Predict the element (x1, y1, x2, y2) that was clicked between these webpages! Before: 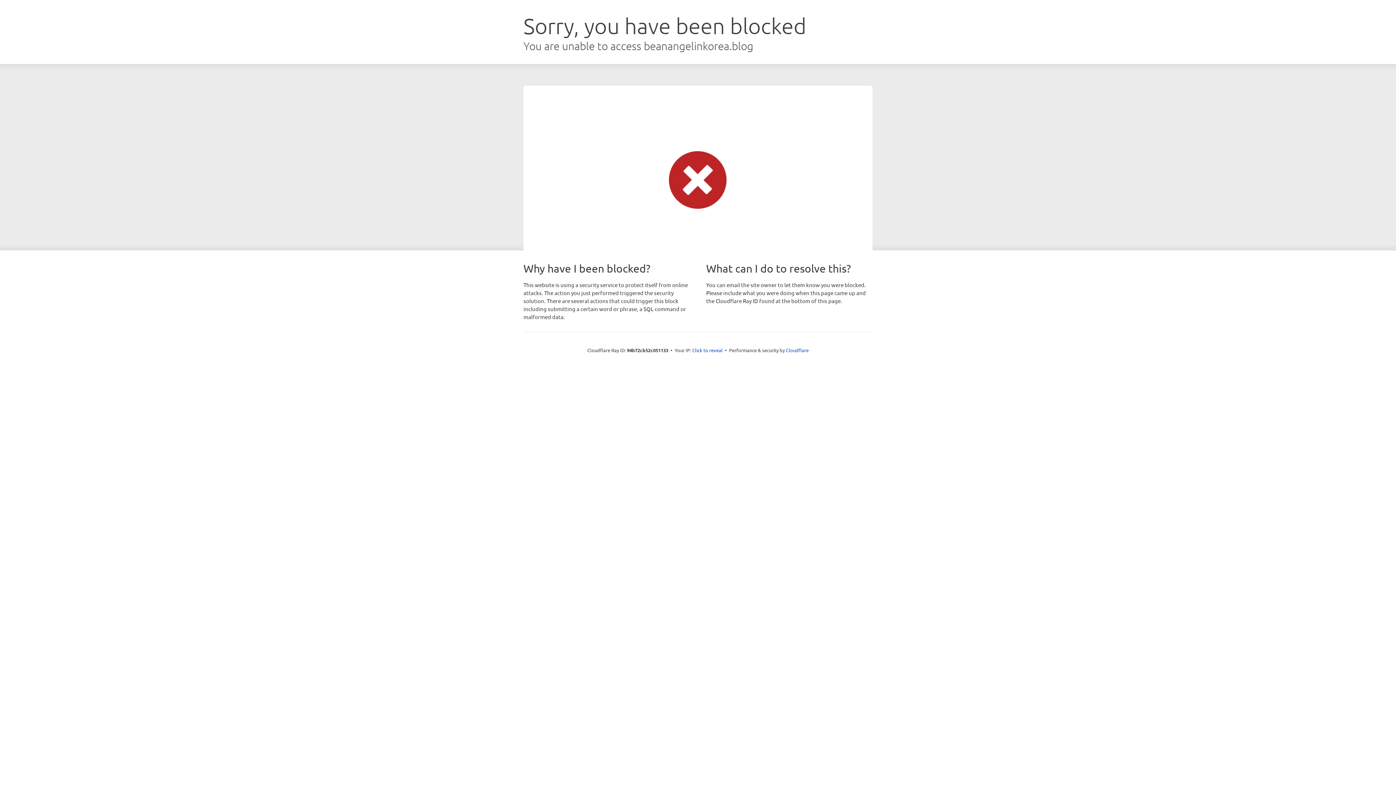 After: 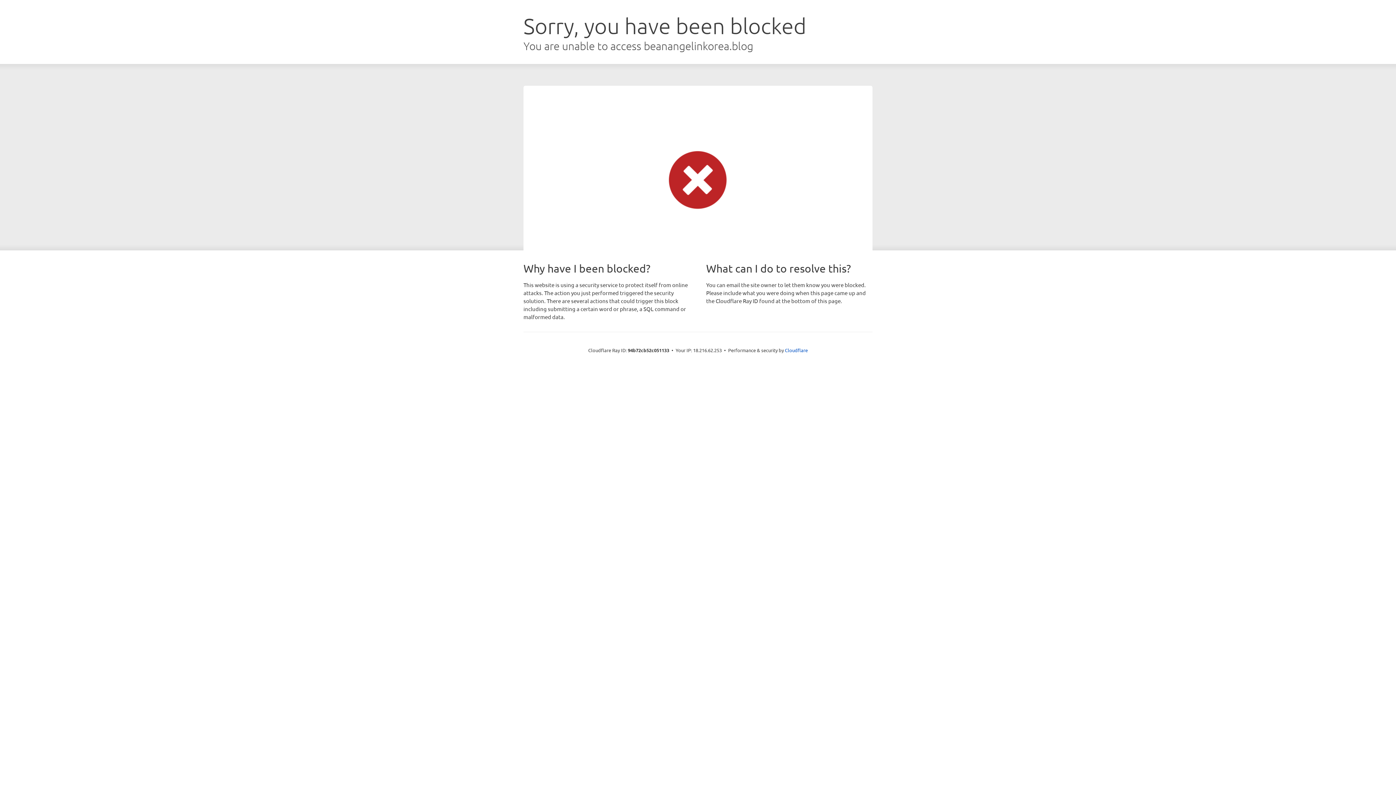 Action: bbox: (692, 346, 722, 353) label: Click to reveal